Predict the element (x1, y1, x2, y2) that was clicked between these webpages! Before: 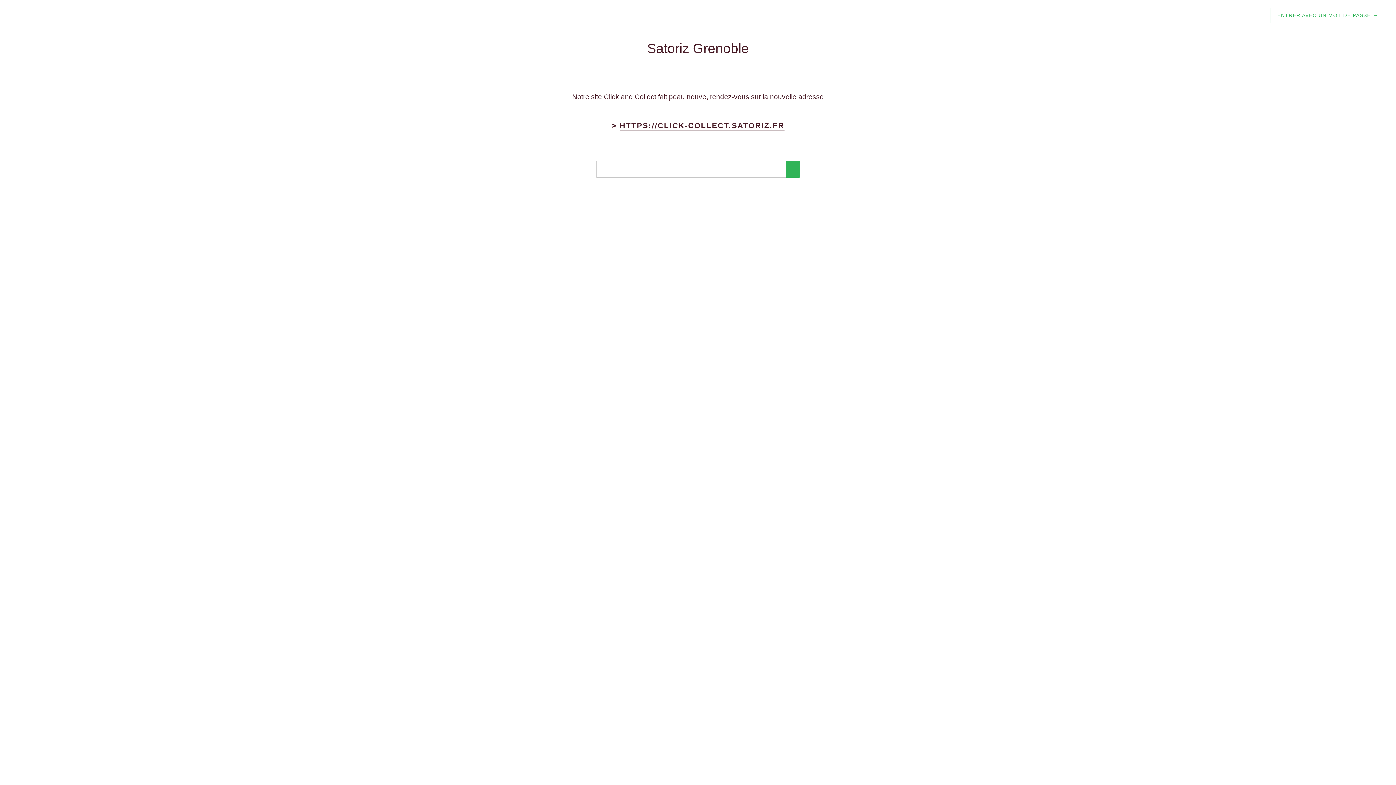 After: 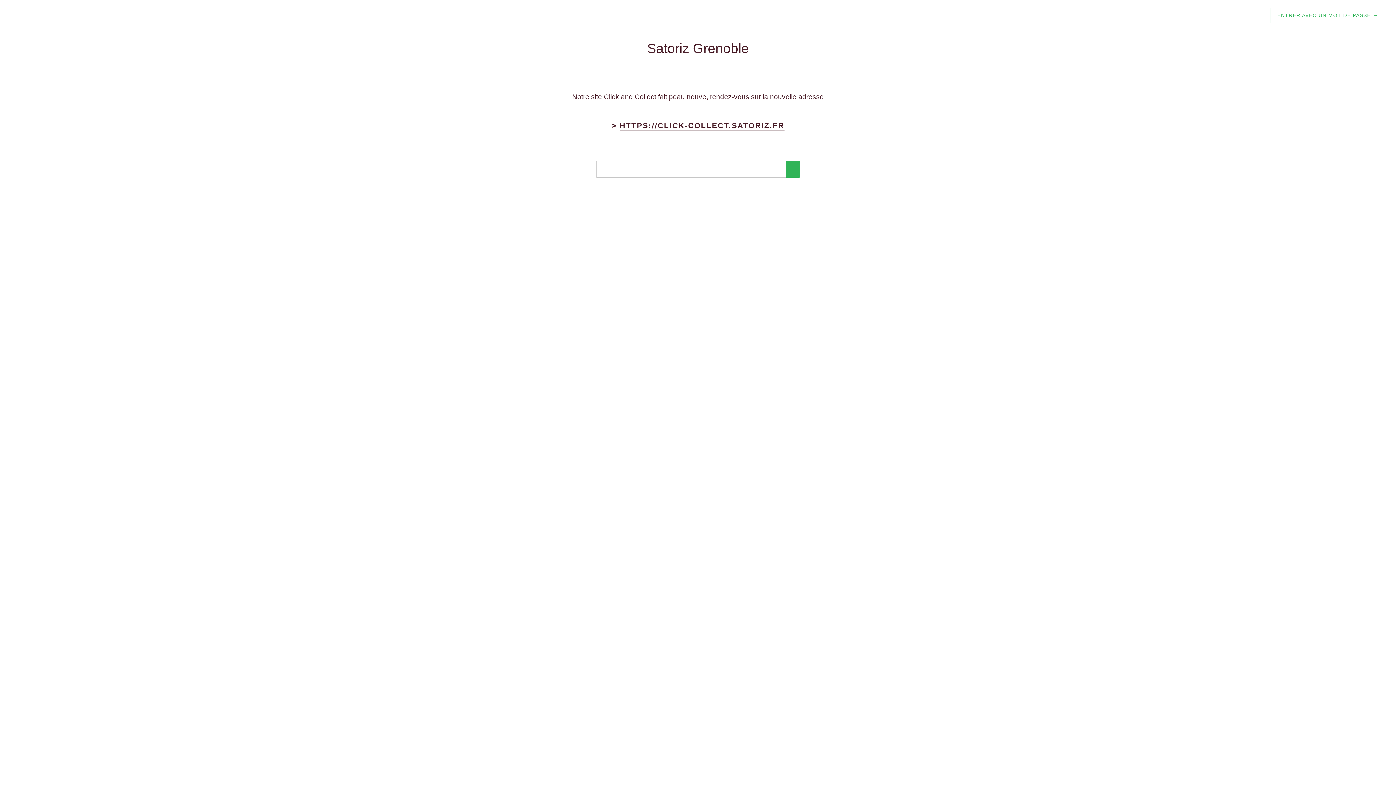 Action: bbox: (786, 161, 800, 177)